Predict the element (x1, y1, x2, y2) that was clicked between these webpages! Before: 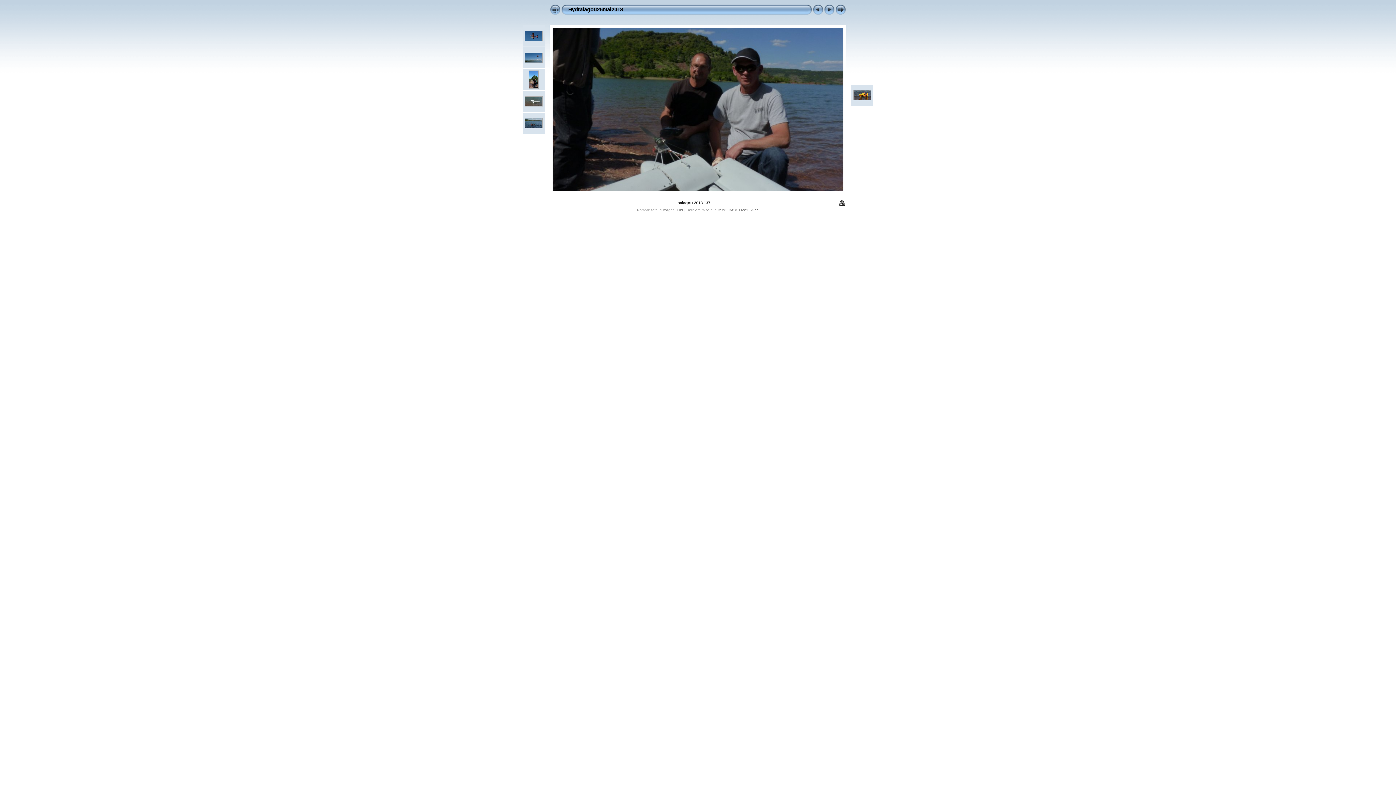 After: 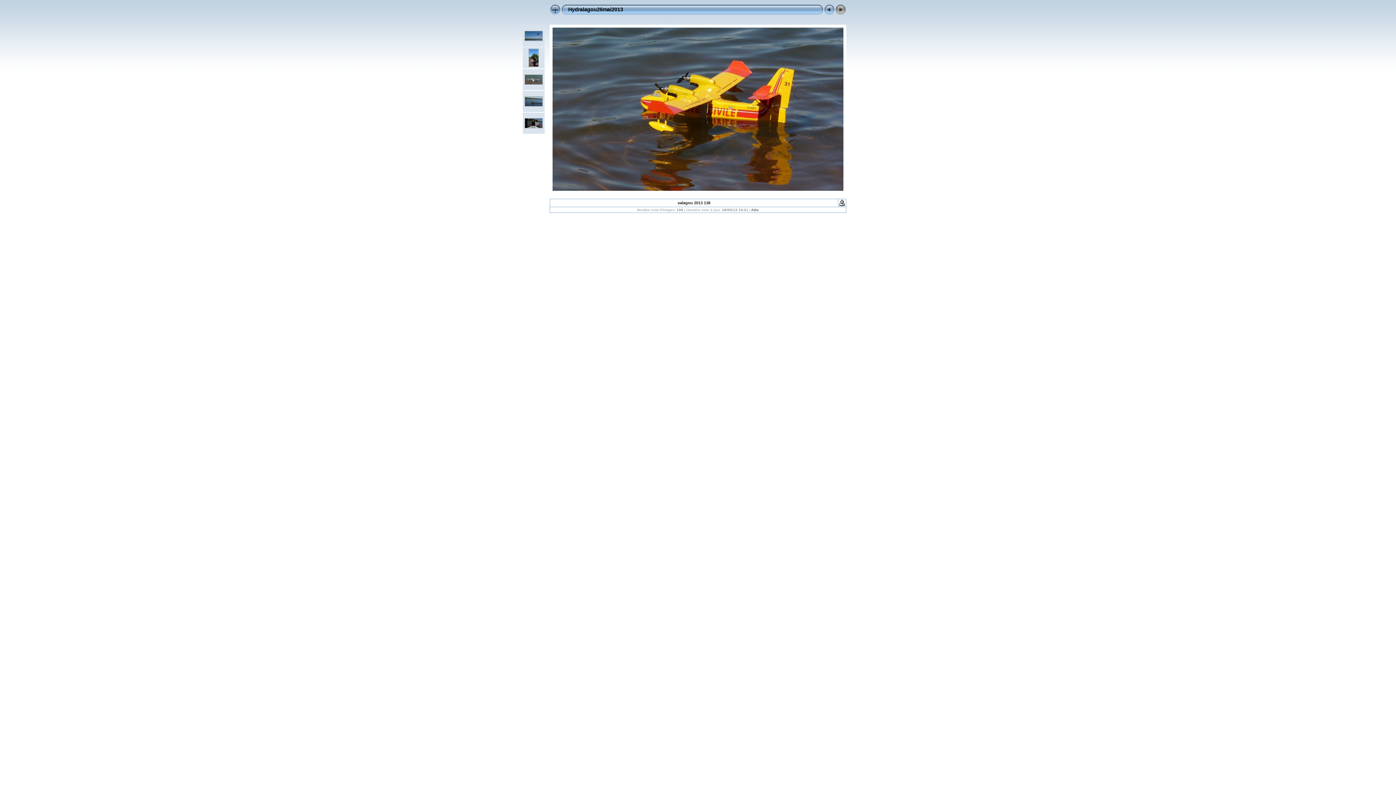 Action: bbox: (824, 11, 835, 16)